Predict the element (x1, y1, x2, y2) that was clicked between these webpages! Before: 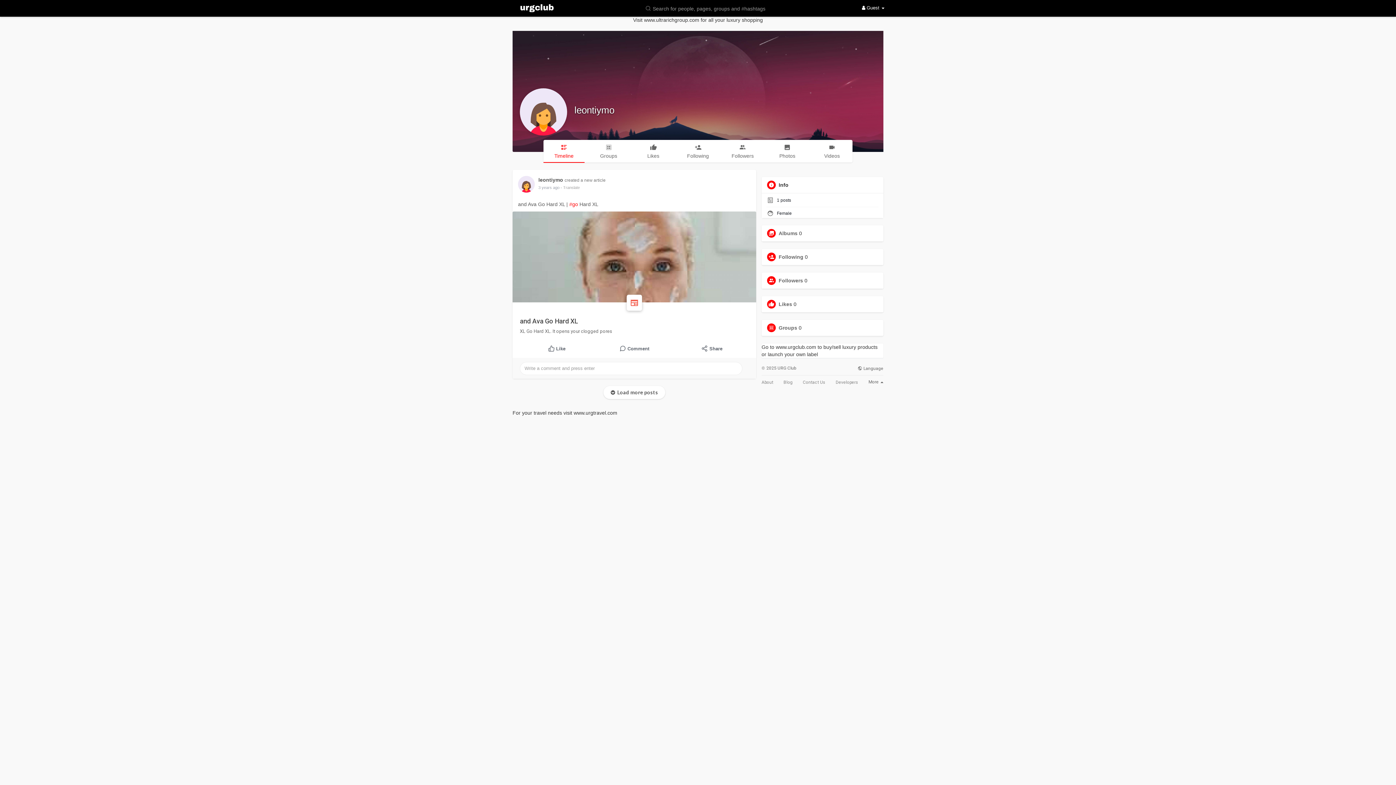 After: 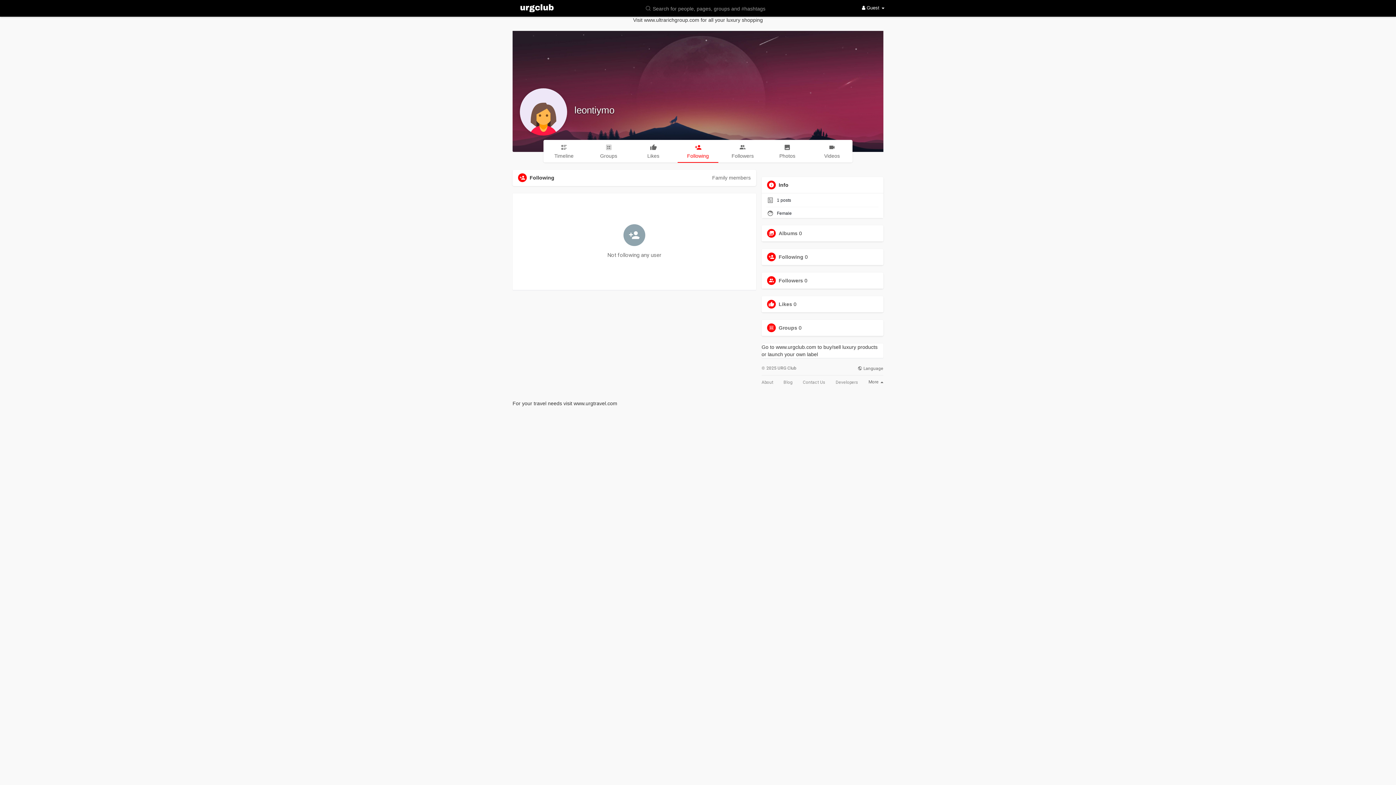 Action: label: Following bbox: (677, 140, 718, 162)